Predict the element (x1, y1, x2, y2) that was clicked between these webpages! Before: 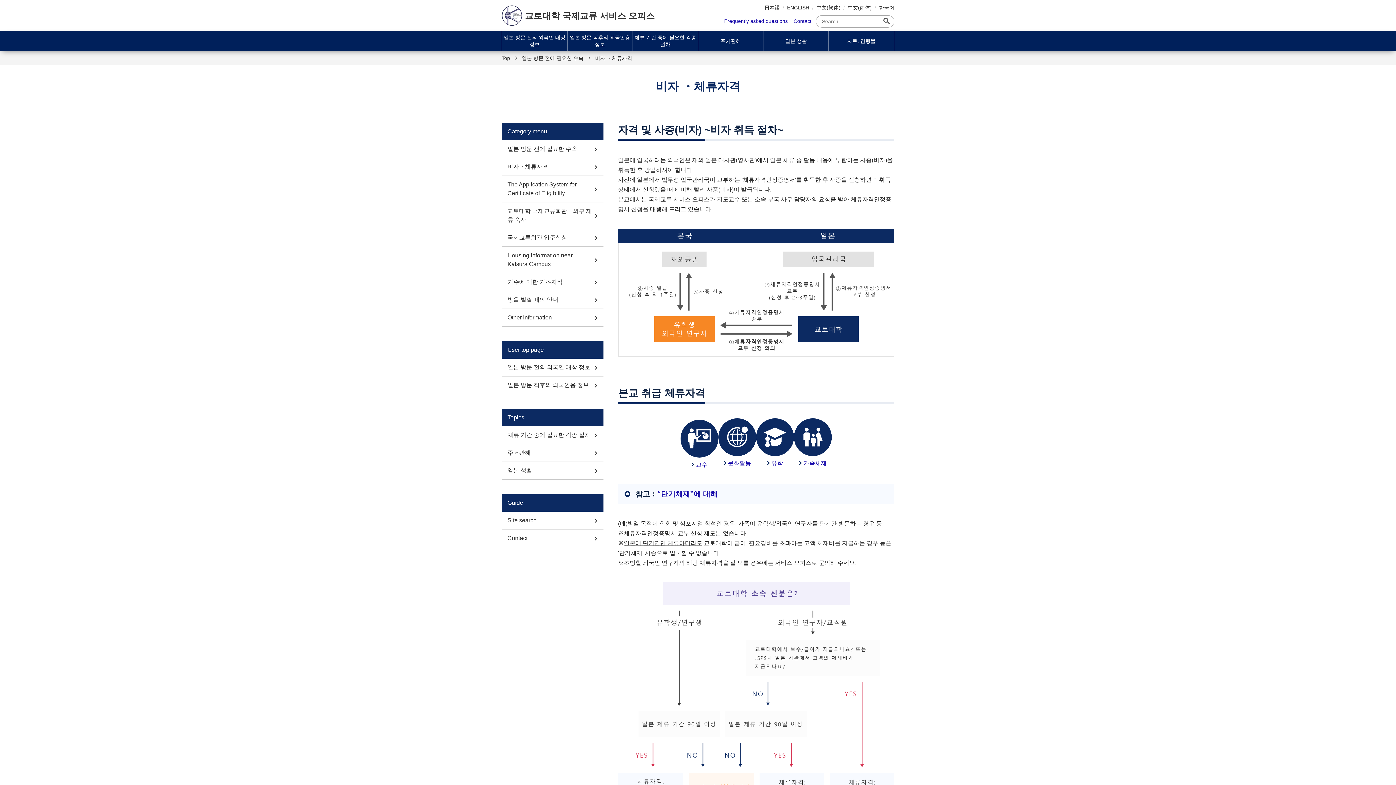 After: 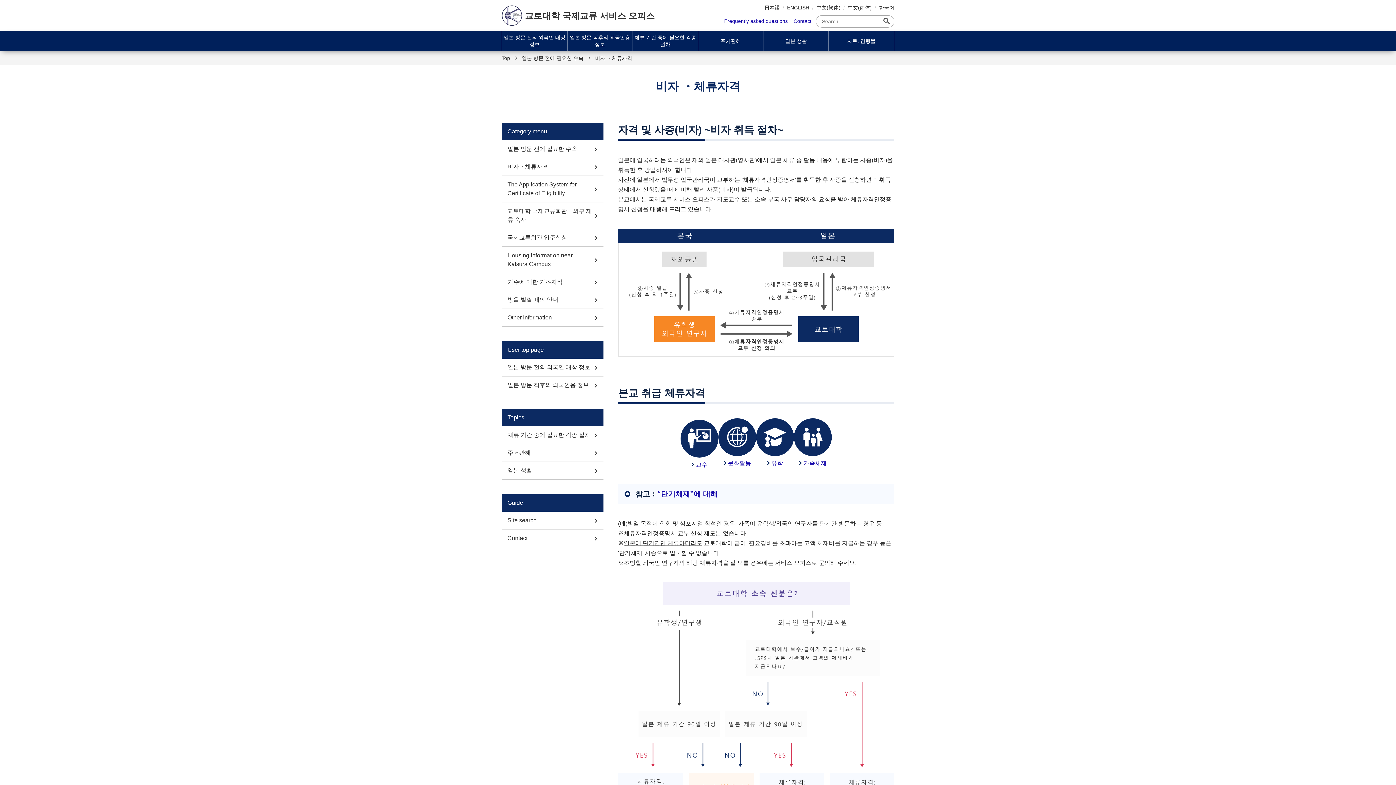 Action: bbox: (879, 3, 894, 12) label: 한국어